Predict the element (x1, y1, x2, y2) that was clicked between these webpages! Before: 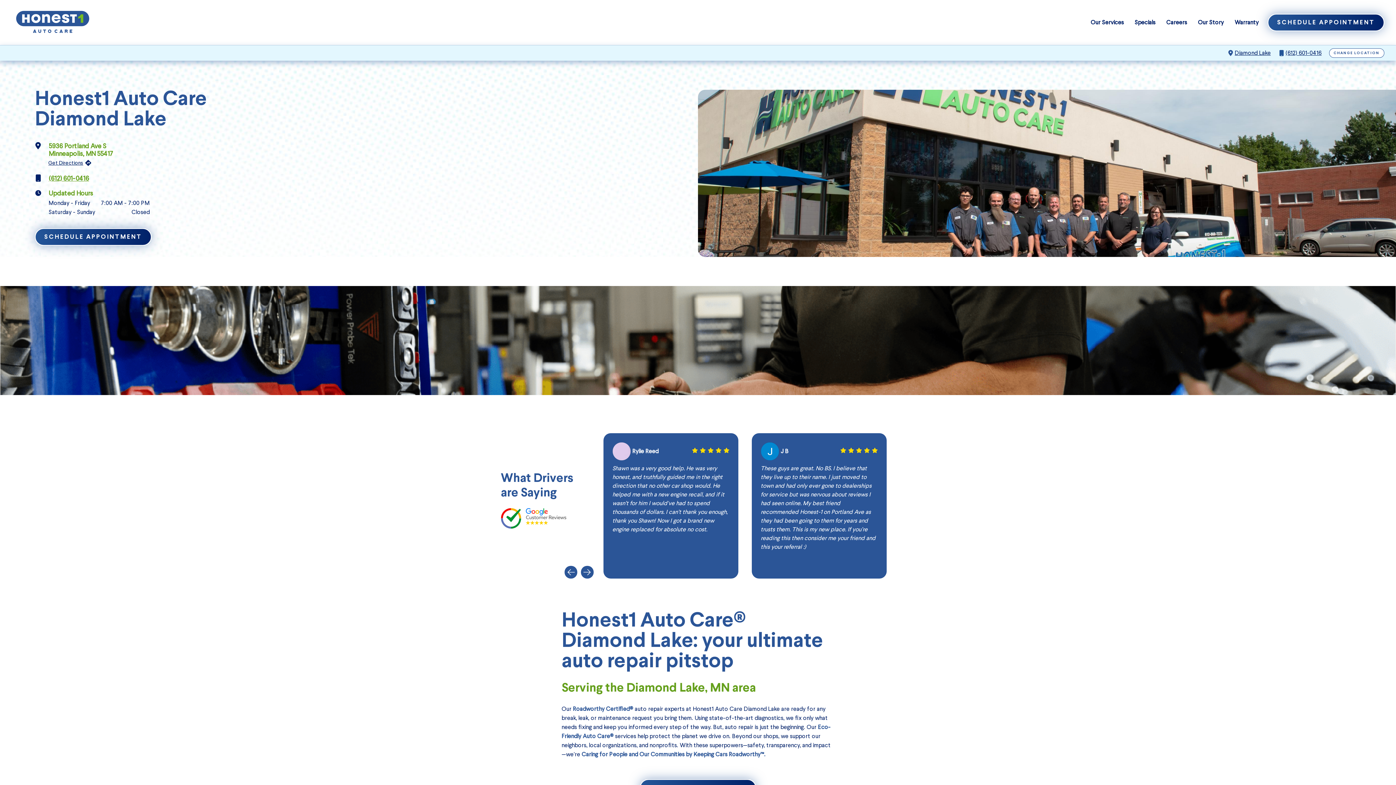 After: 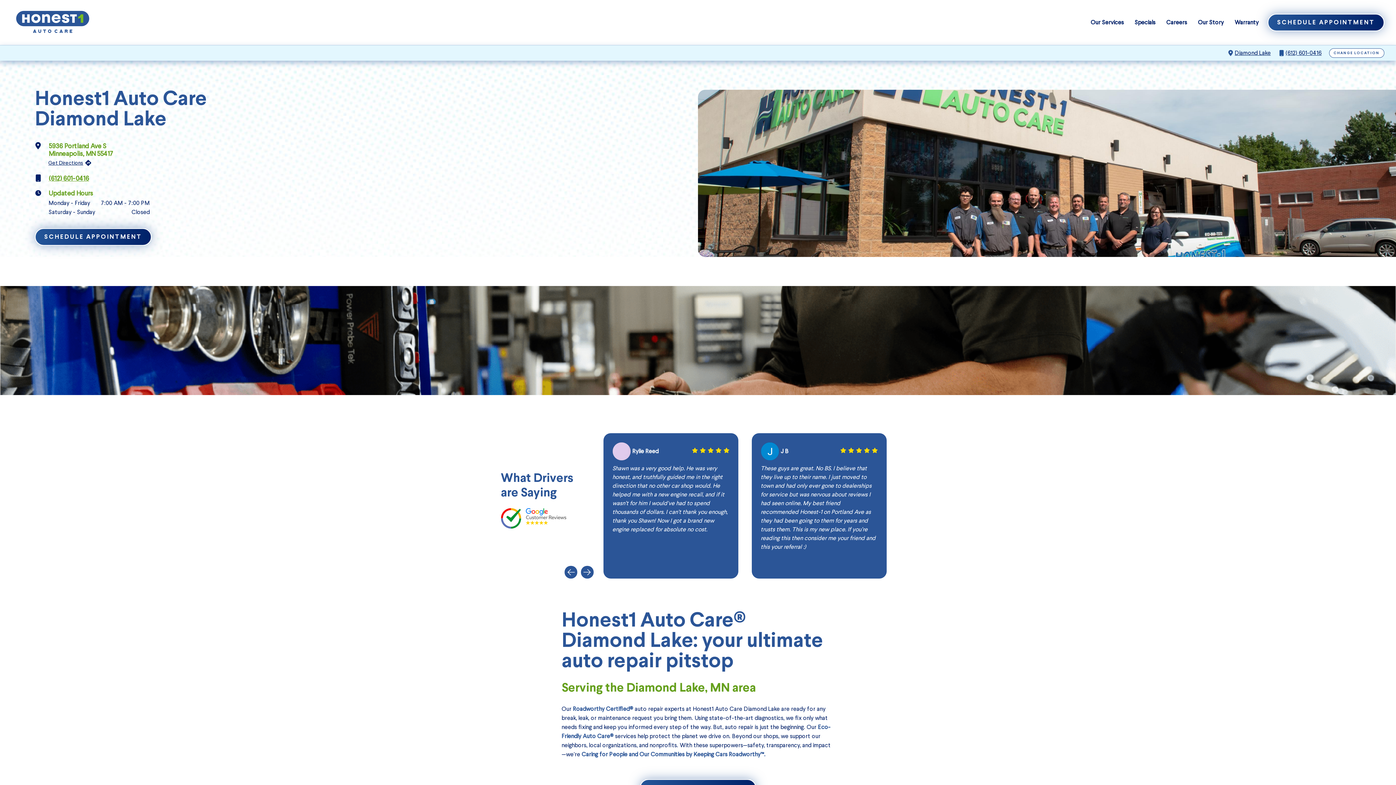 Action: bbox: (1286, 48, 1322, 57) label: (612) 601-0416